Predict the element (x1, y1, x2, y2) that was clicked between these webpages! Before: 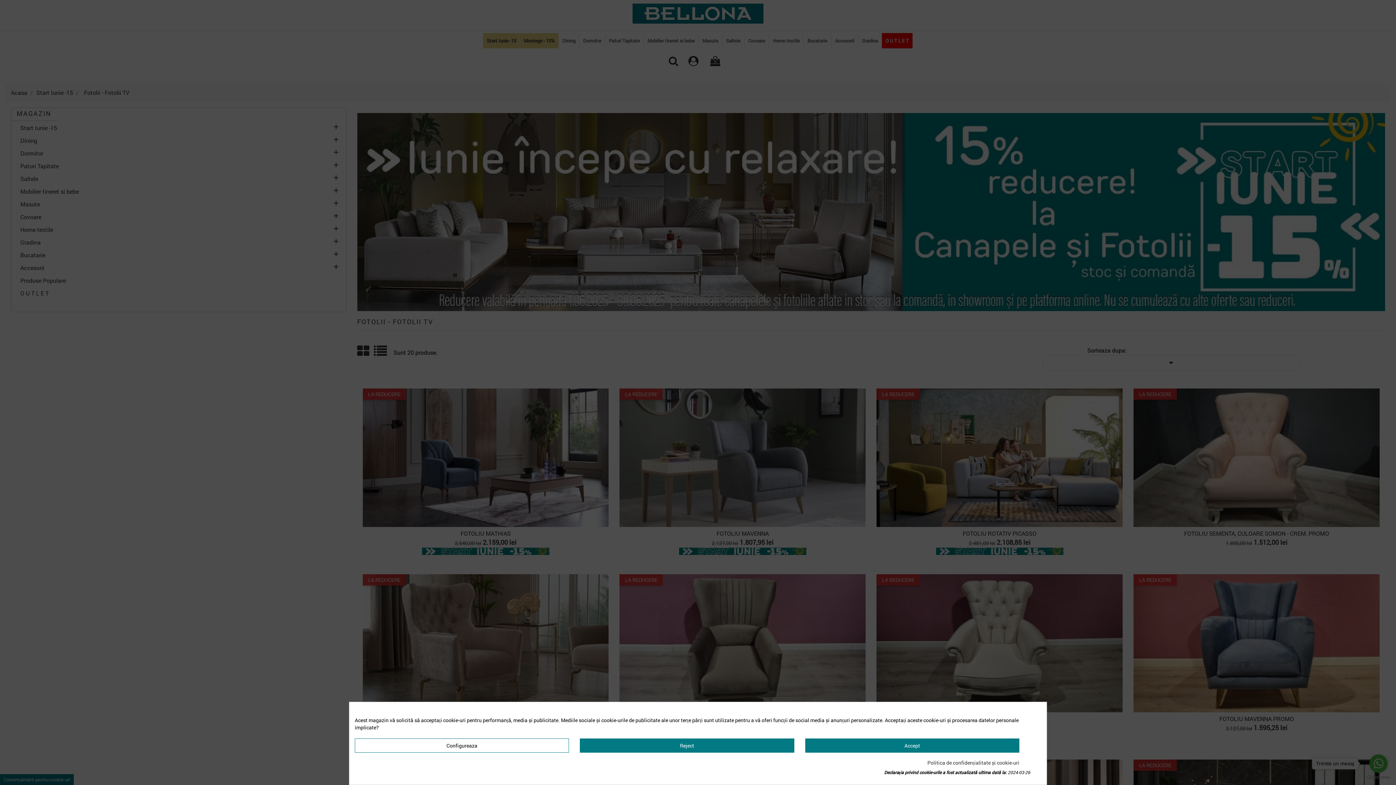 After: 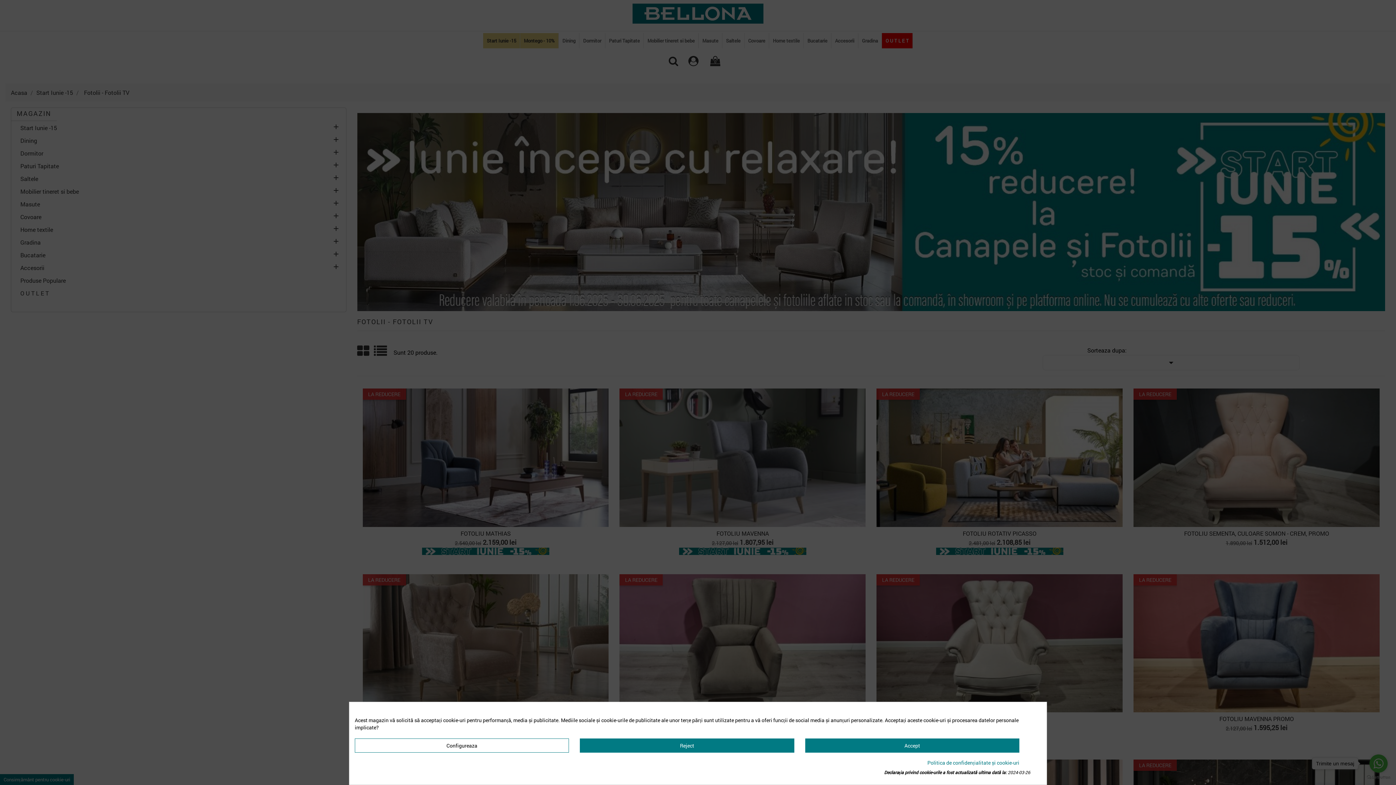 Action: label: Politica de confidențialitate și cookie-uri bbox: (927, 759, 1019, 766)